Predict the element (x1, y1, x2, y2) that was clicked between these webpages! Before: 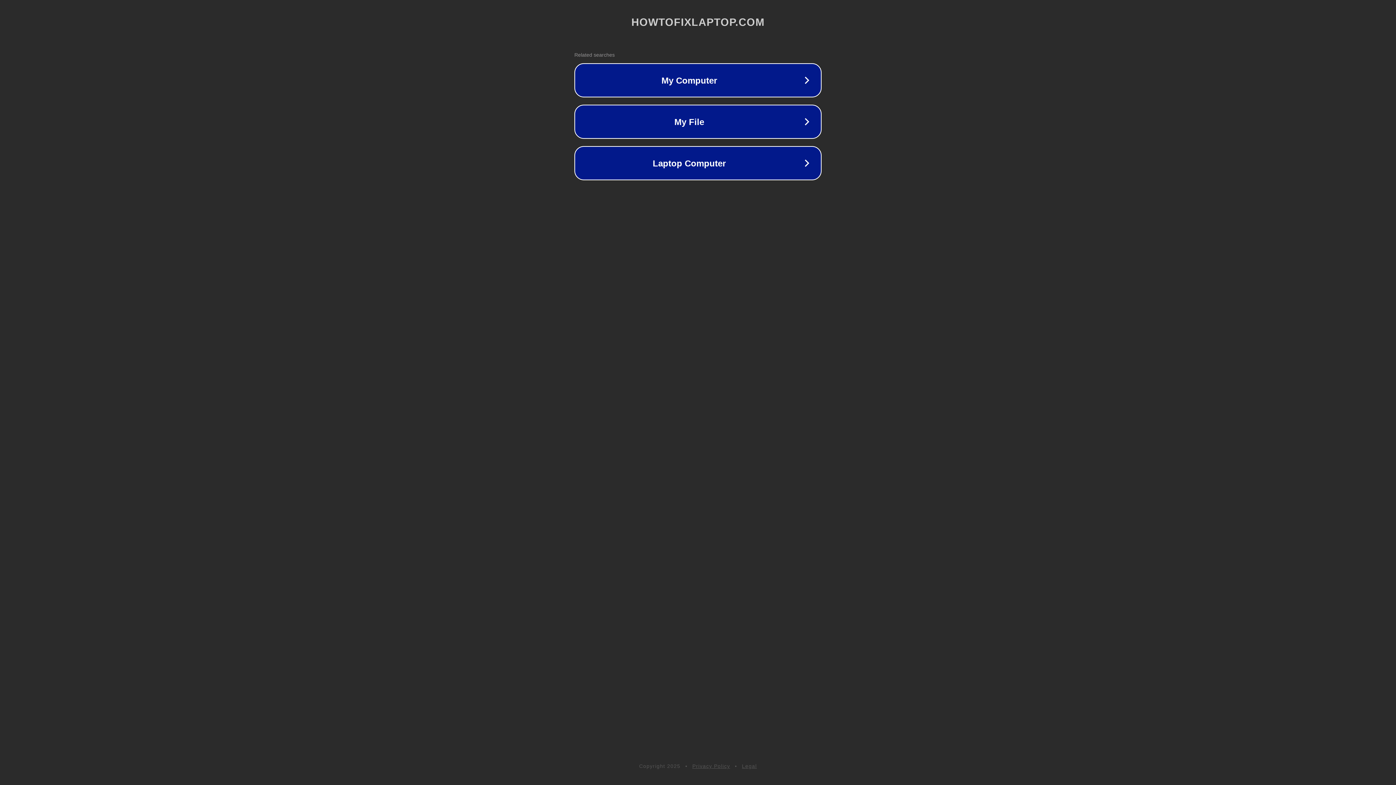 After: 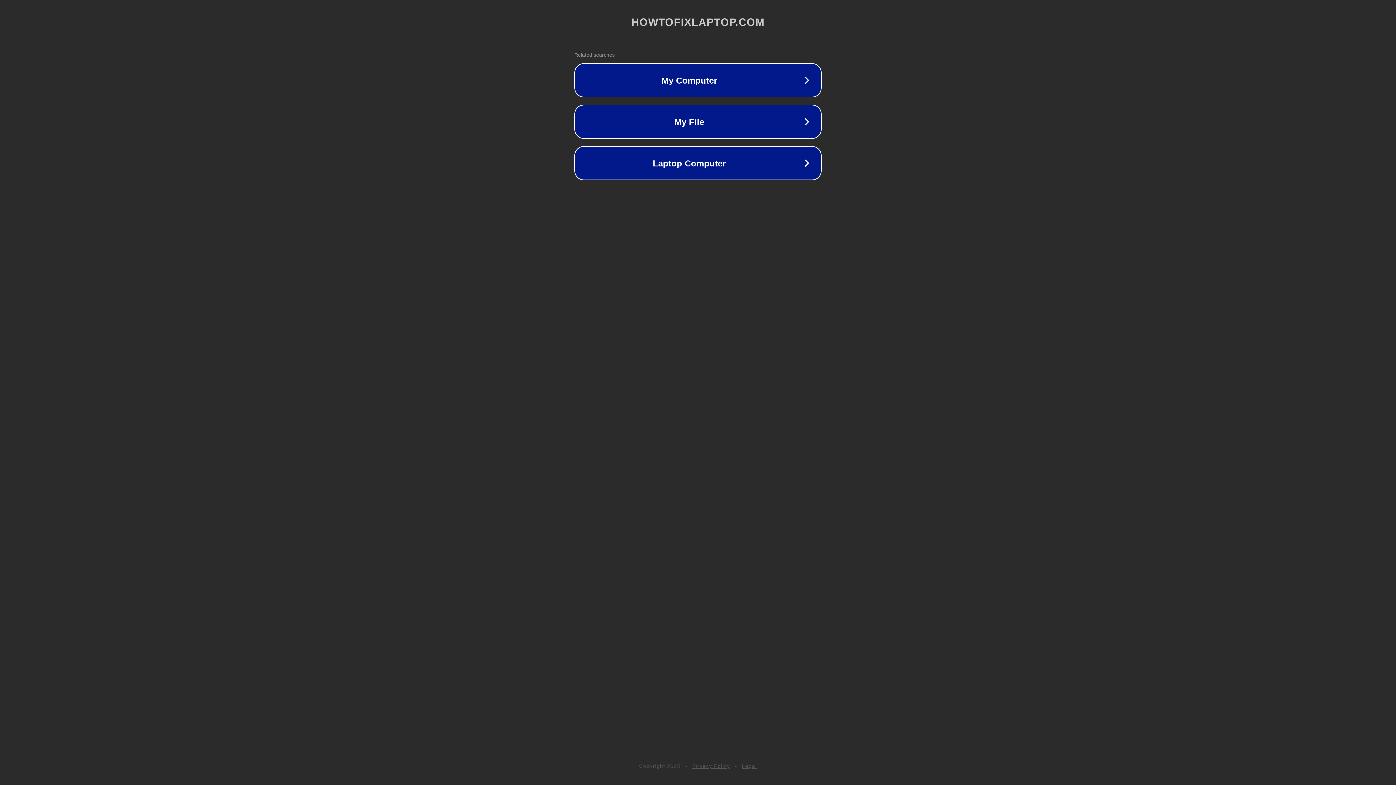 Action: bbox: (692, 763, 730, 769) label: Privacy Policy